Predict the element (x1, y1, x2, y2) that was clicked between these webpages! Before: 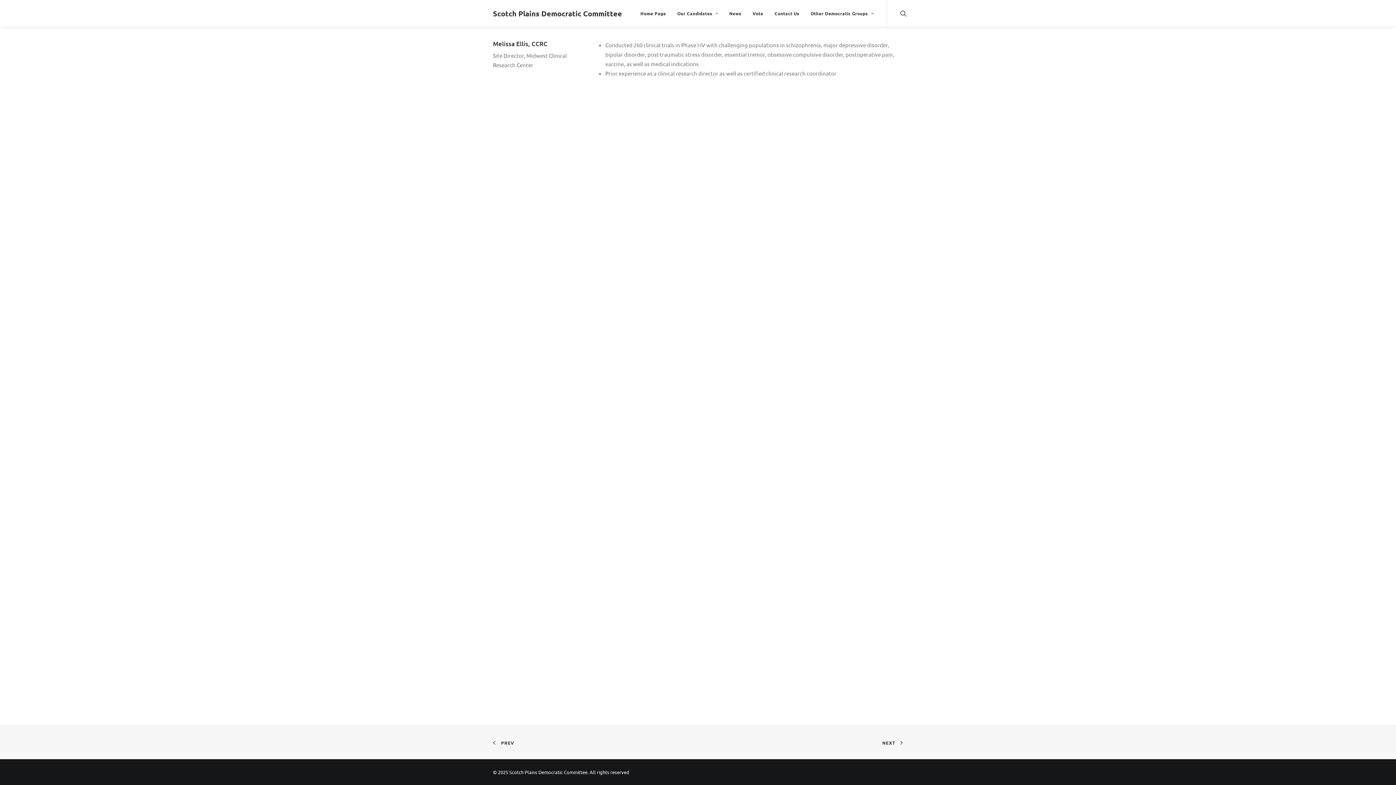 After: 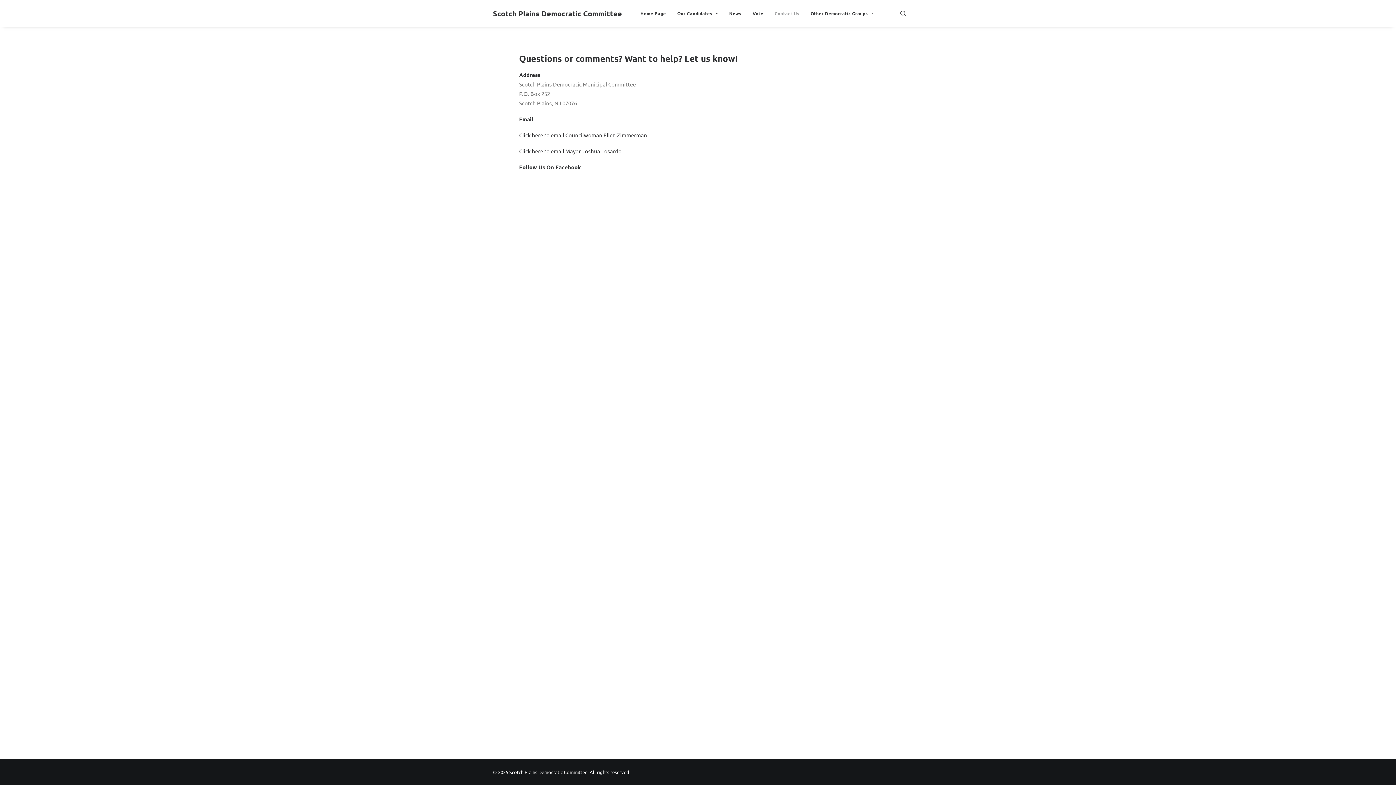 Action: label: Contact Us bbox: (769, 0, 804, 26)